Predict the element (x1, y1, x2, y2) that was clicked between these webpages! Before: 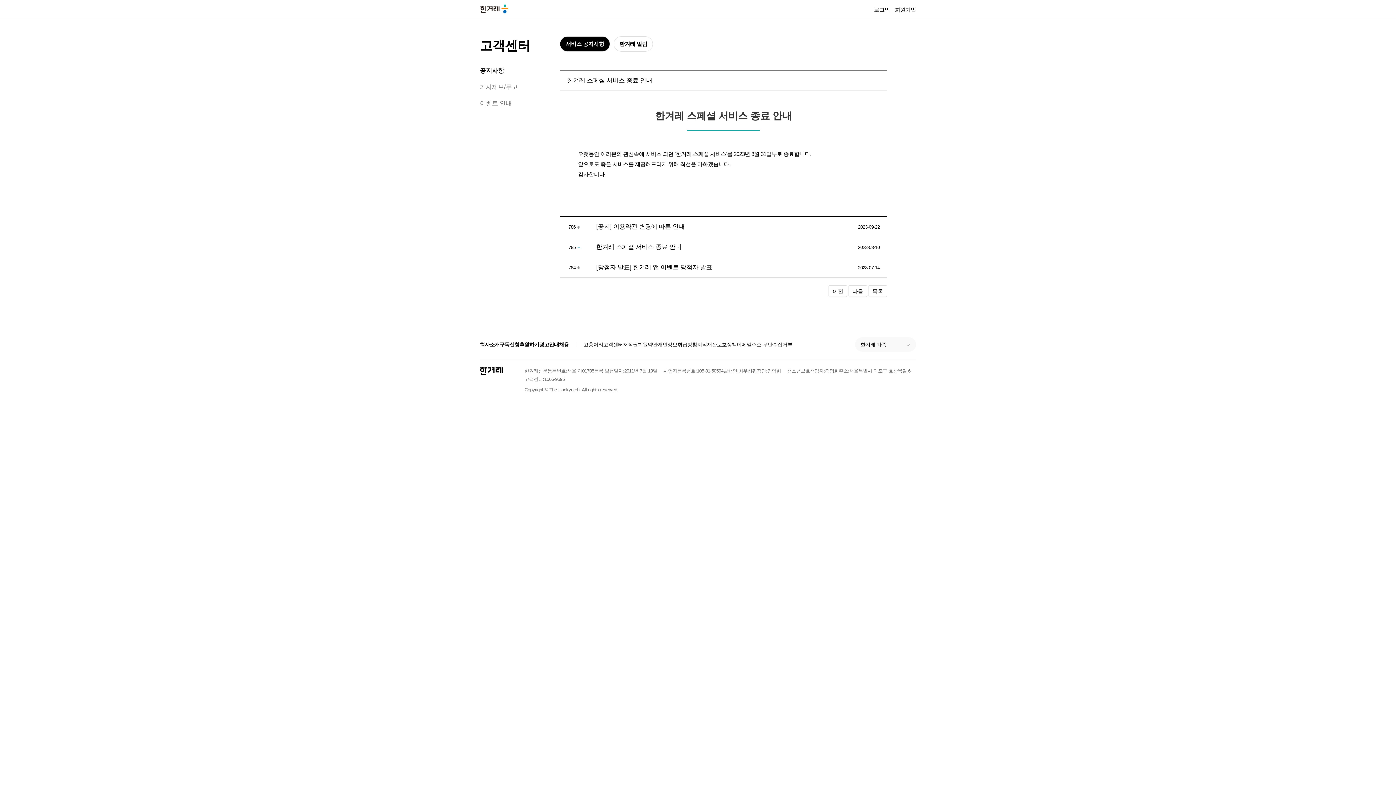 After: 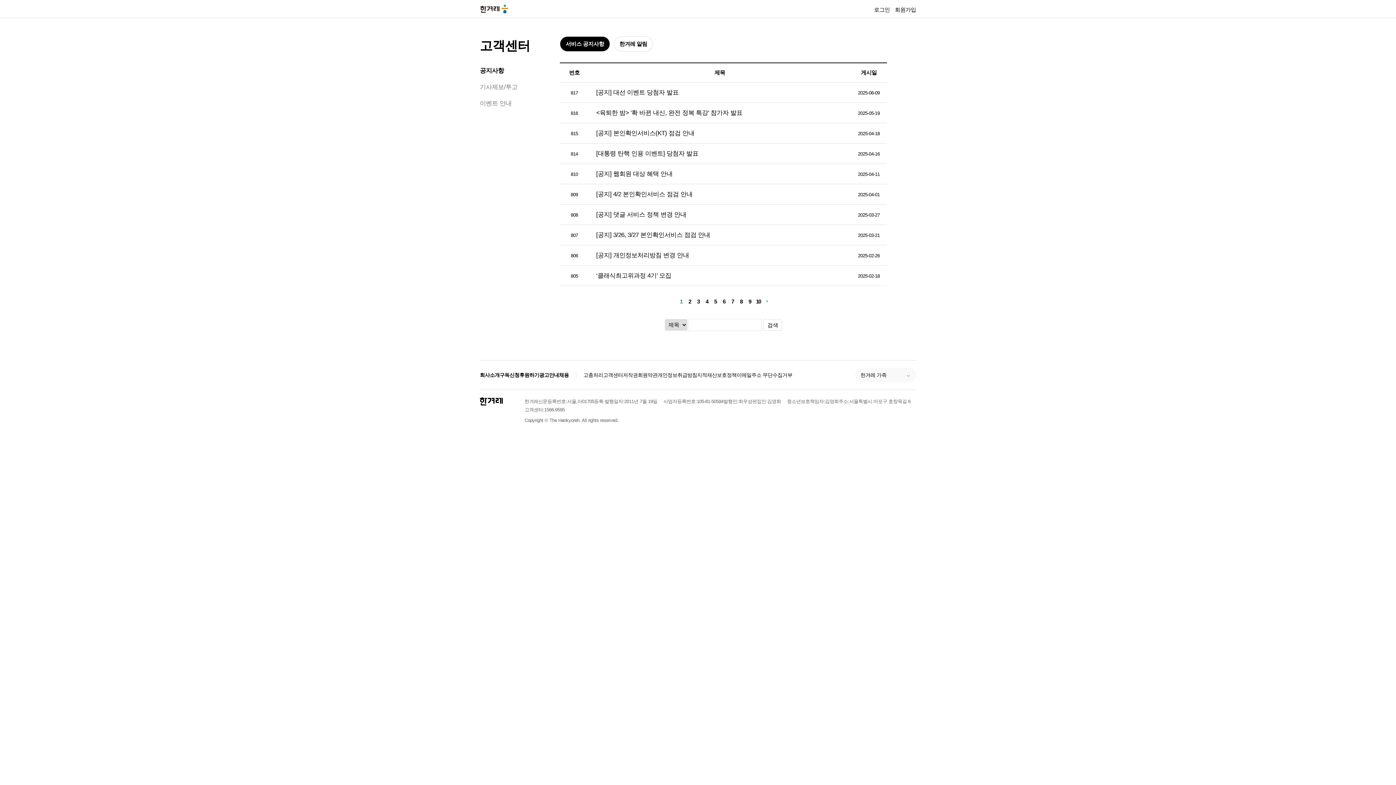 Action: label: 목록 bbox: (868, 285, 887, 297)